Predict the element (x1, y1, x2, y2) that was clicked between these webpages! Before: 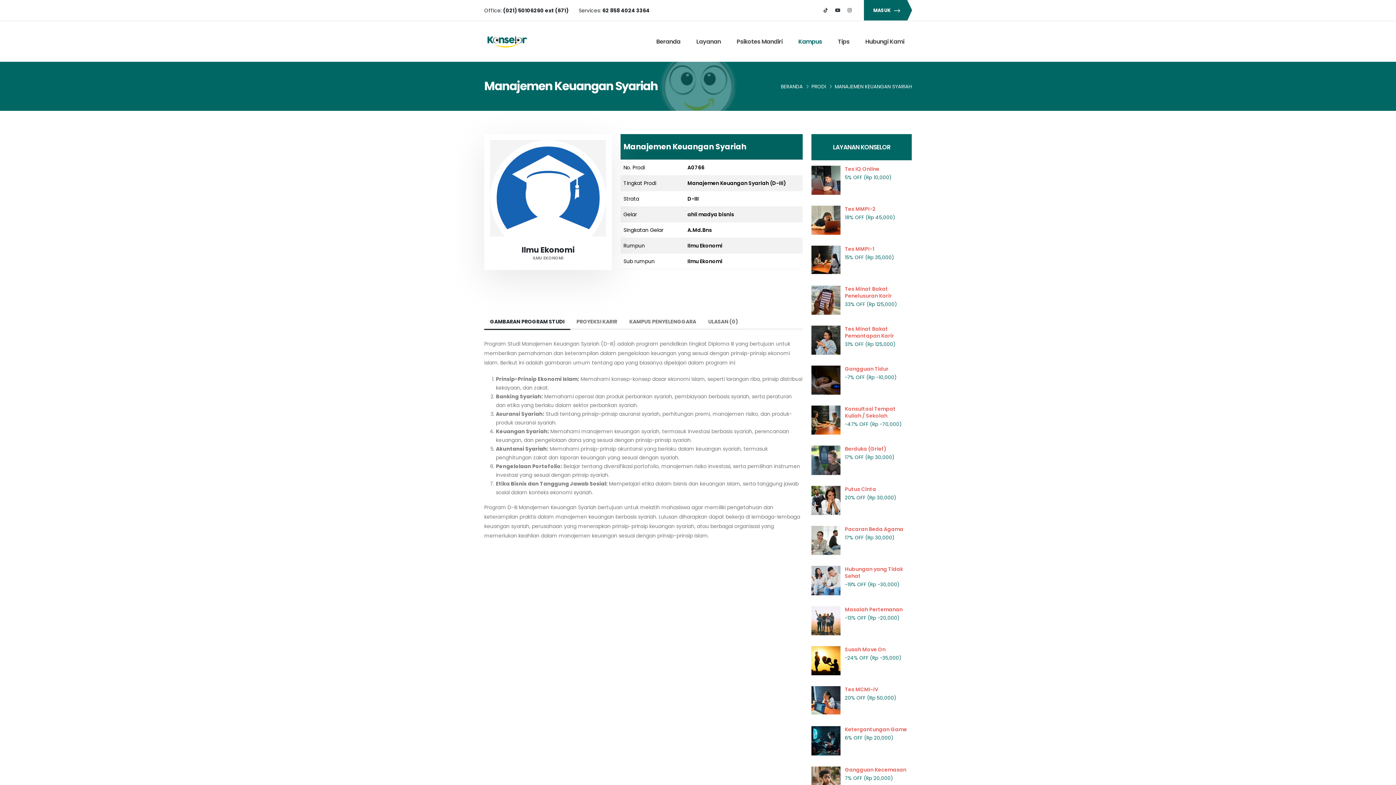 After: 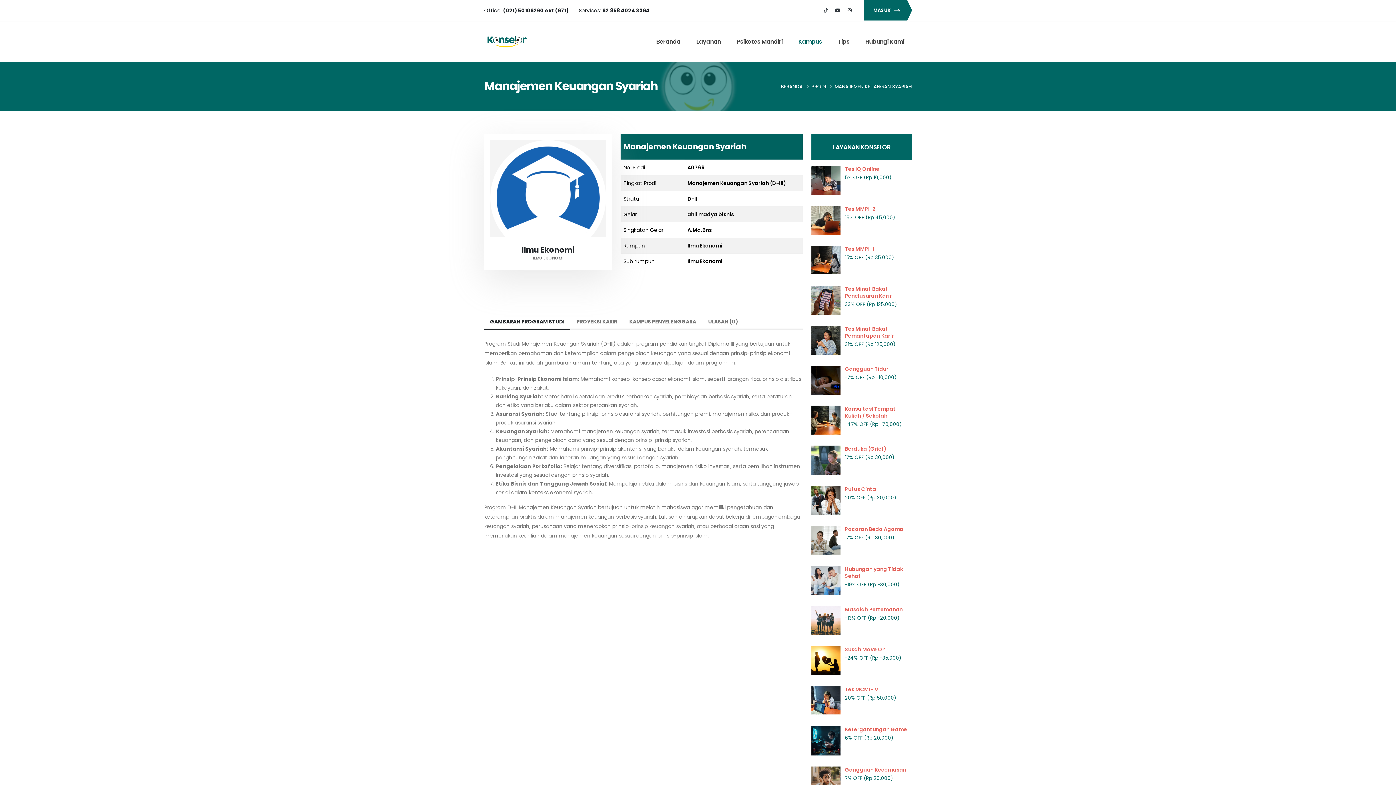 Action: bbox: (521, 244, 574, 255) label: Ilmu Ekonomi